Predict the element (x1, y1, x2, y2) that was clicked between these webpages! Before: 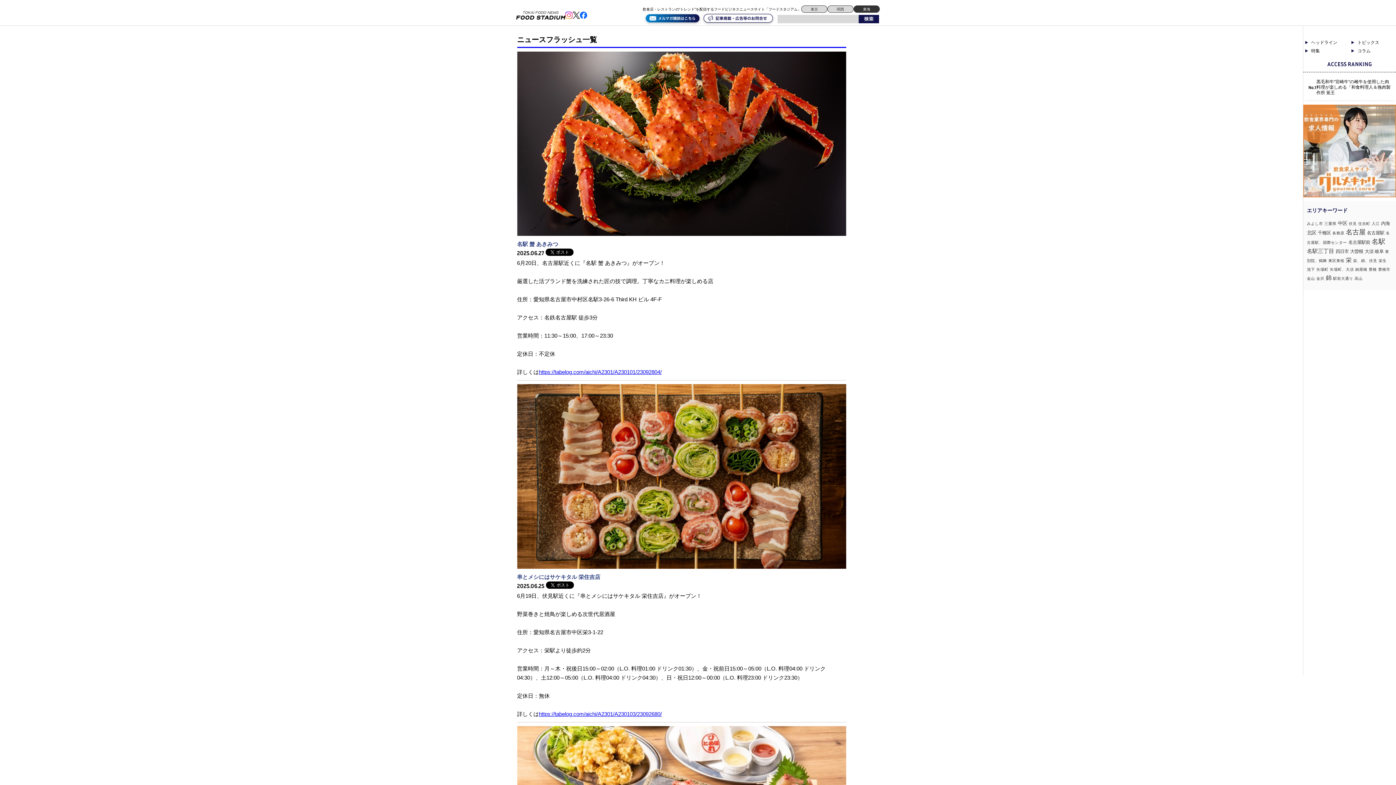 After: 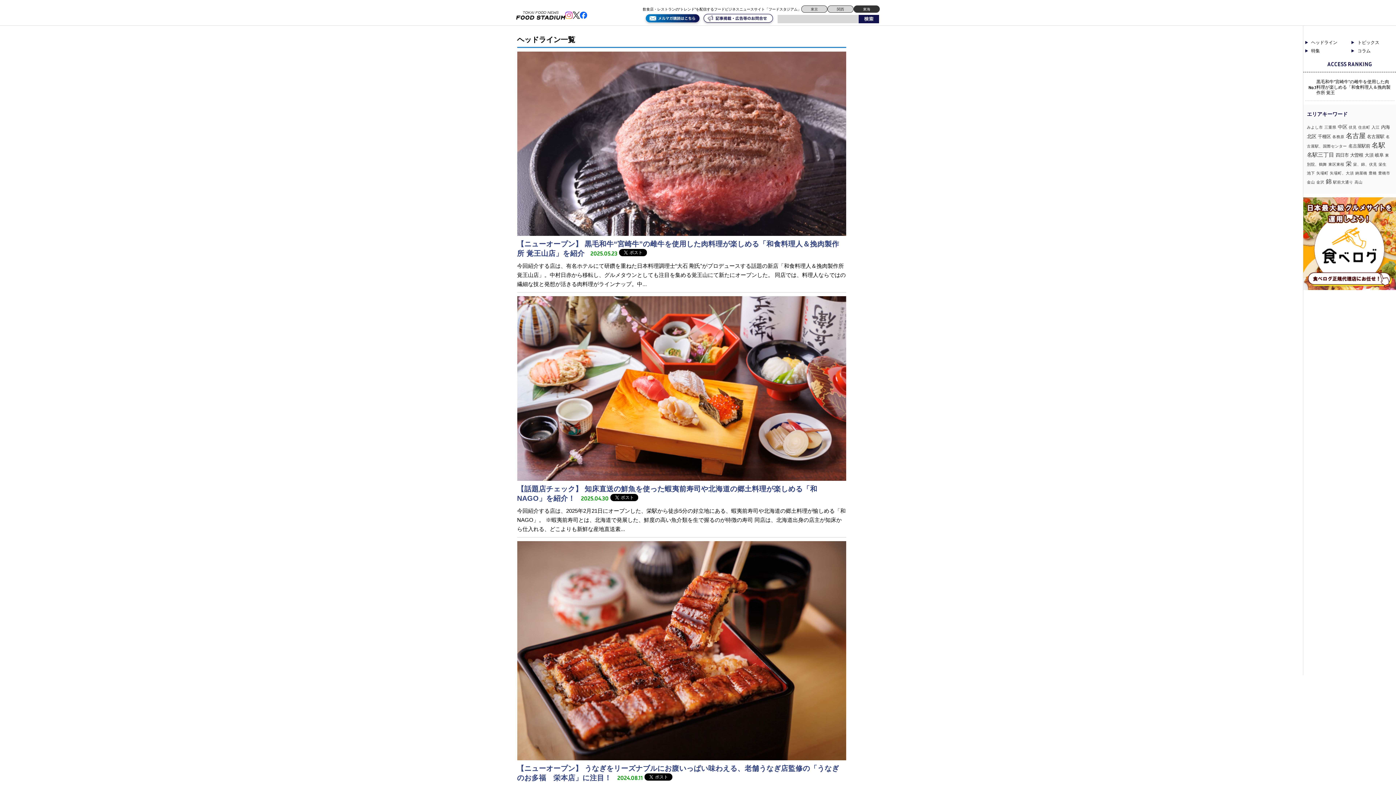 Action: bbox: (1303, 40, 1350, 45) label: ヘッドライン